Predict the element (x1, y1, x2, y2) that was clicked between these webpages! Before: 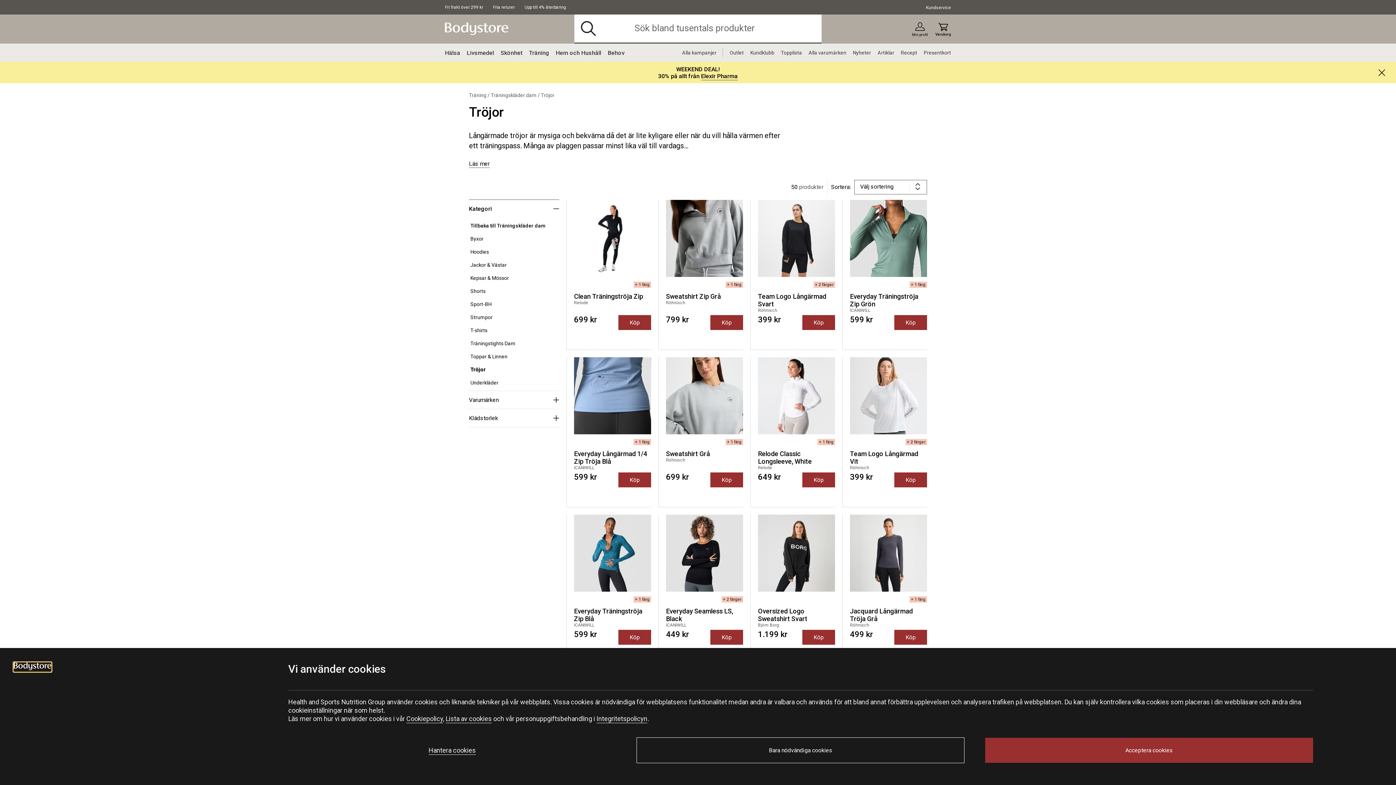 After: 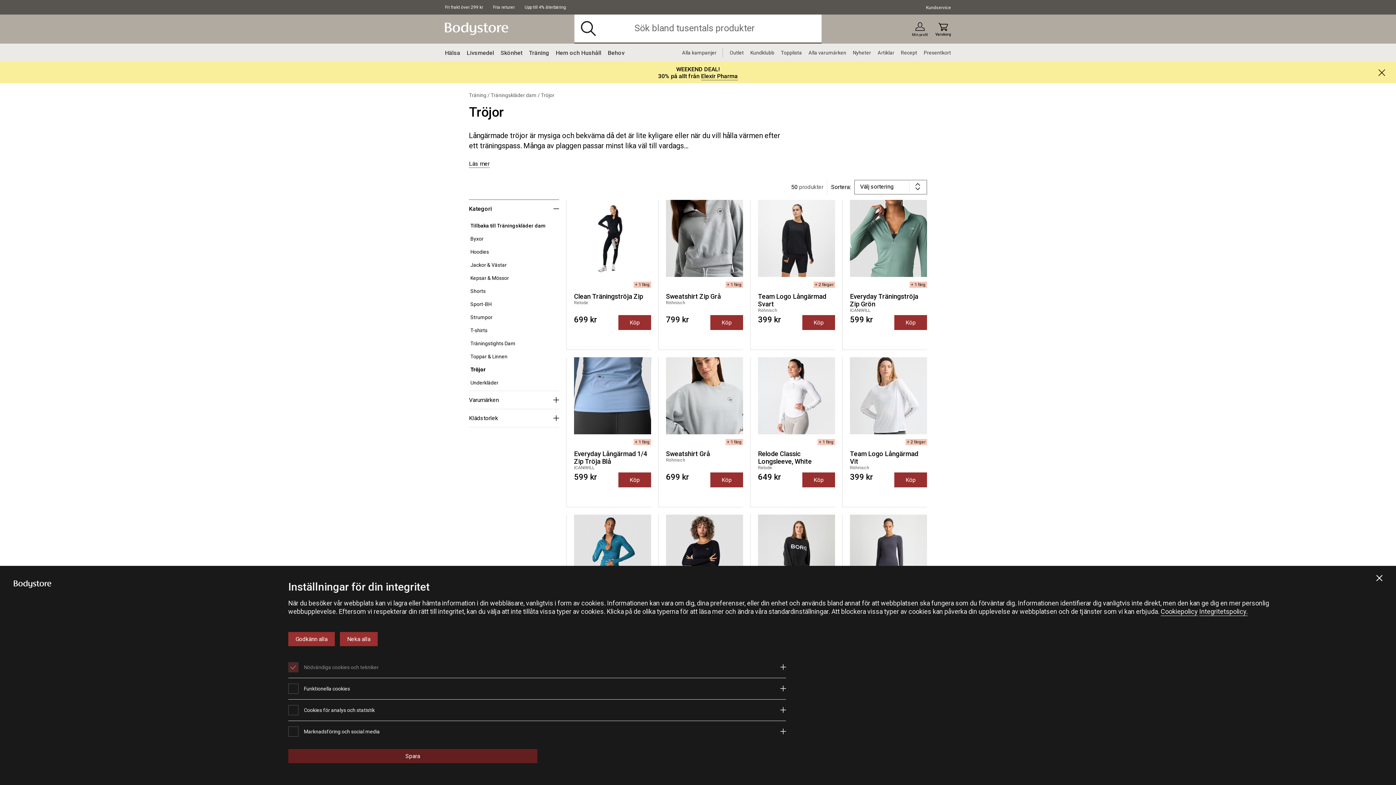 Action: bbox: (425, 742, 479, 758) label: Hantera cookies